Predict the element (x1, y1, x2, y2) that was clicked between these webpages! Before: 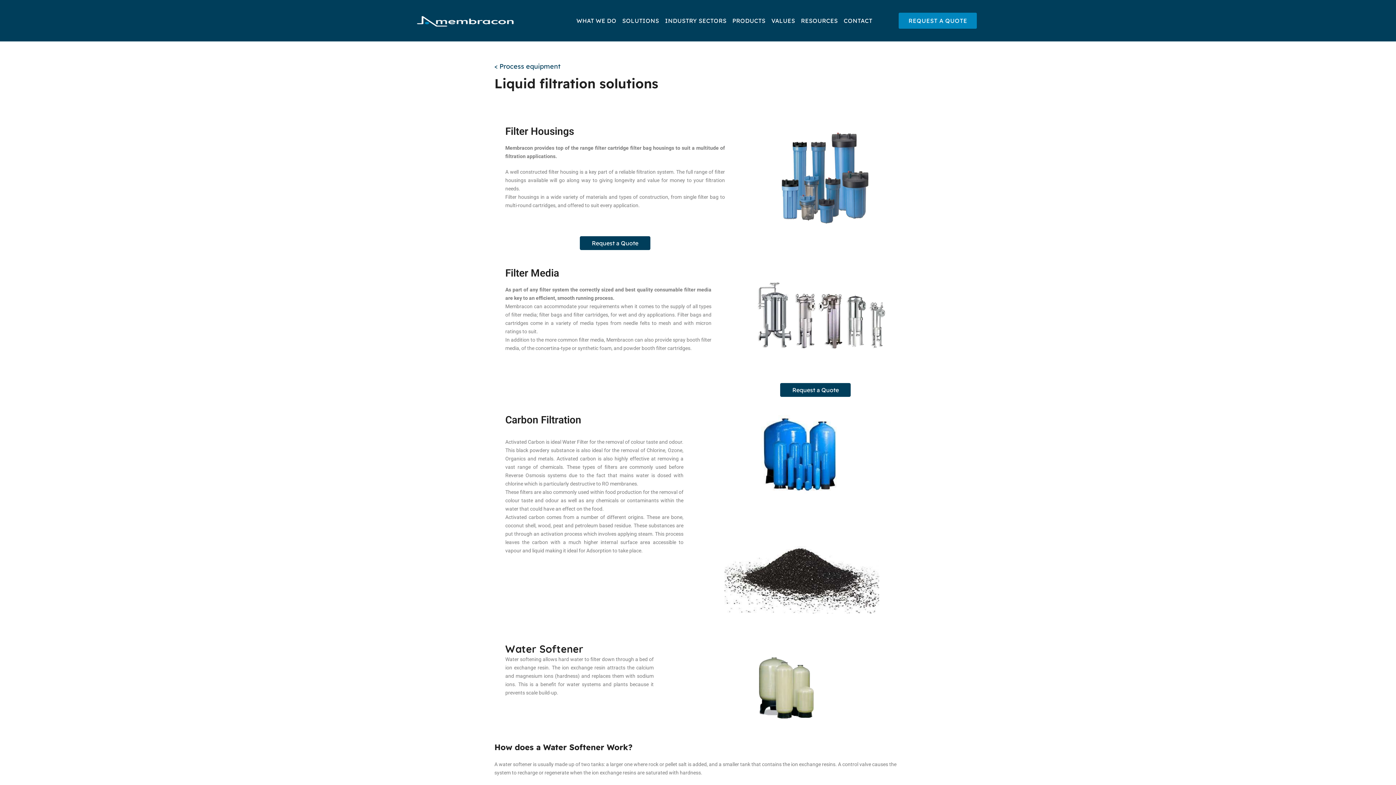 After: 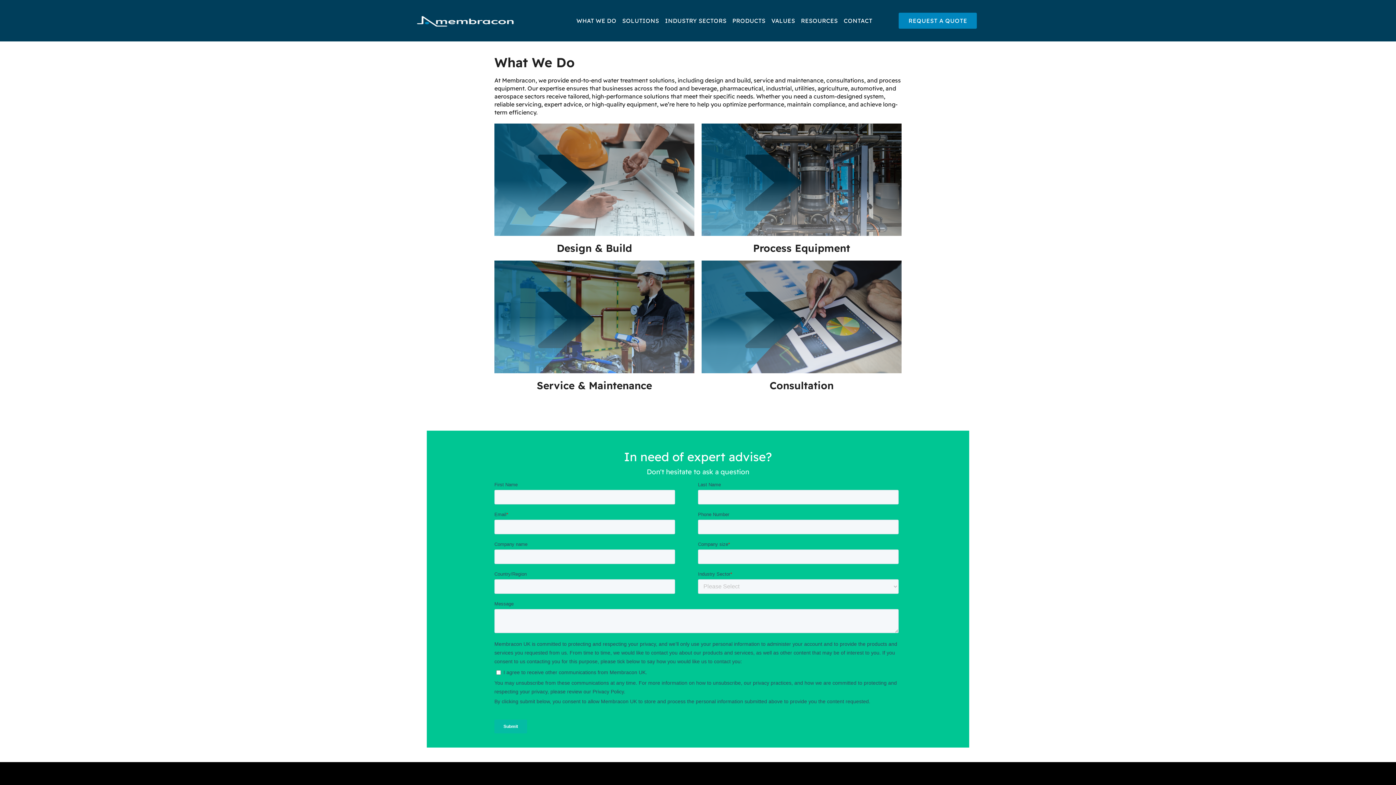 Action: bbox: (570, 15, 616, 26) label: WHAT WE DO